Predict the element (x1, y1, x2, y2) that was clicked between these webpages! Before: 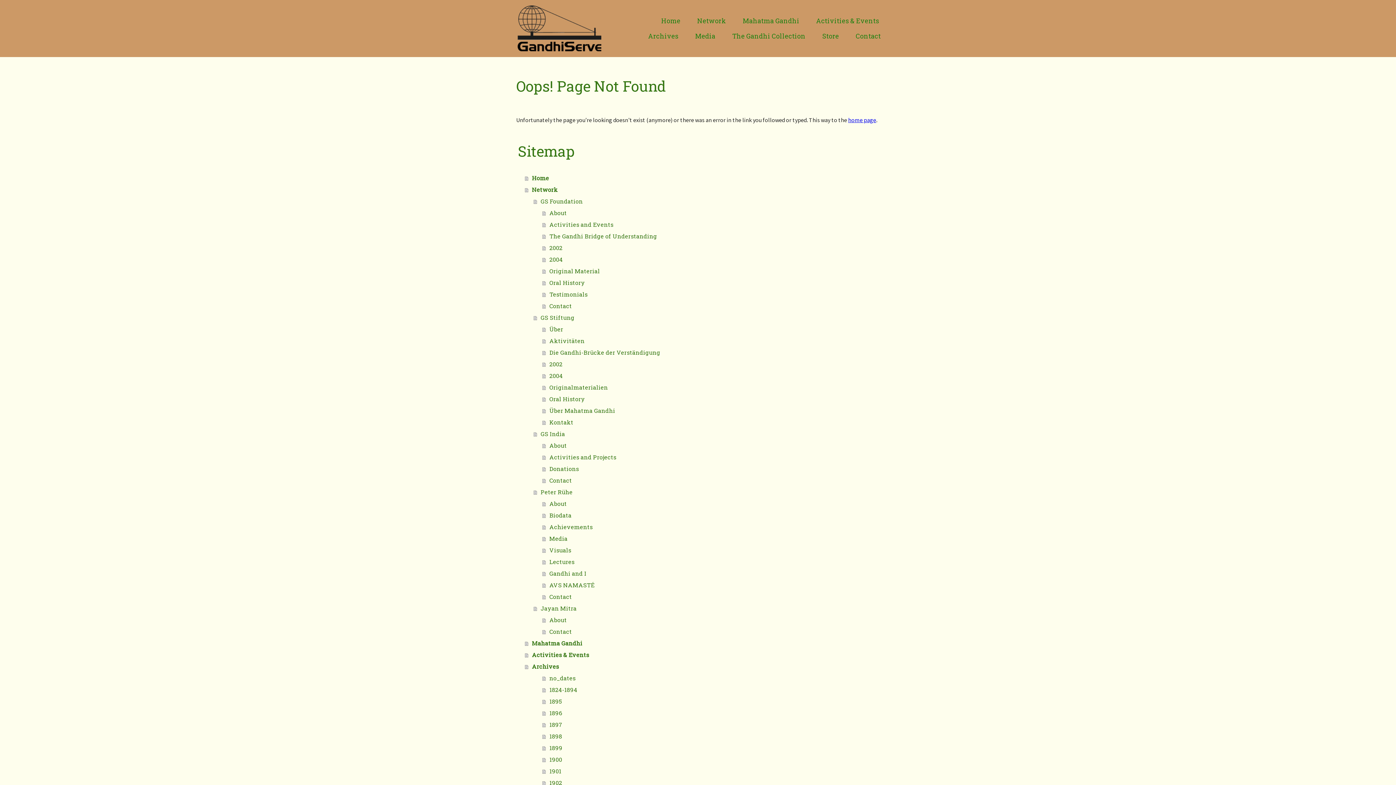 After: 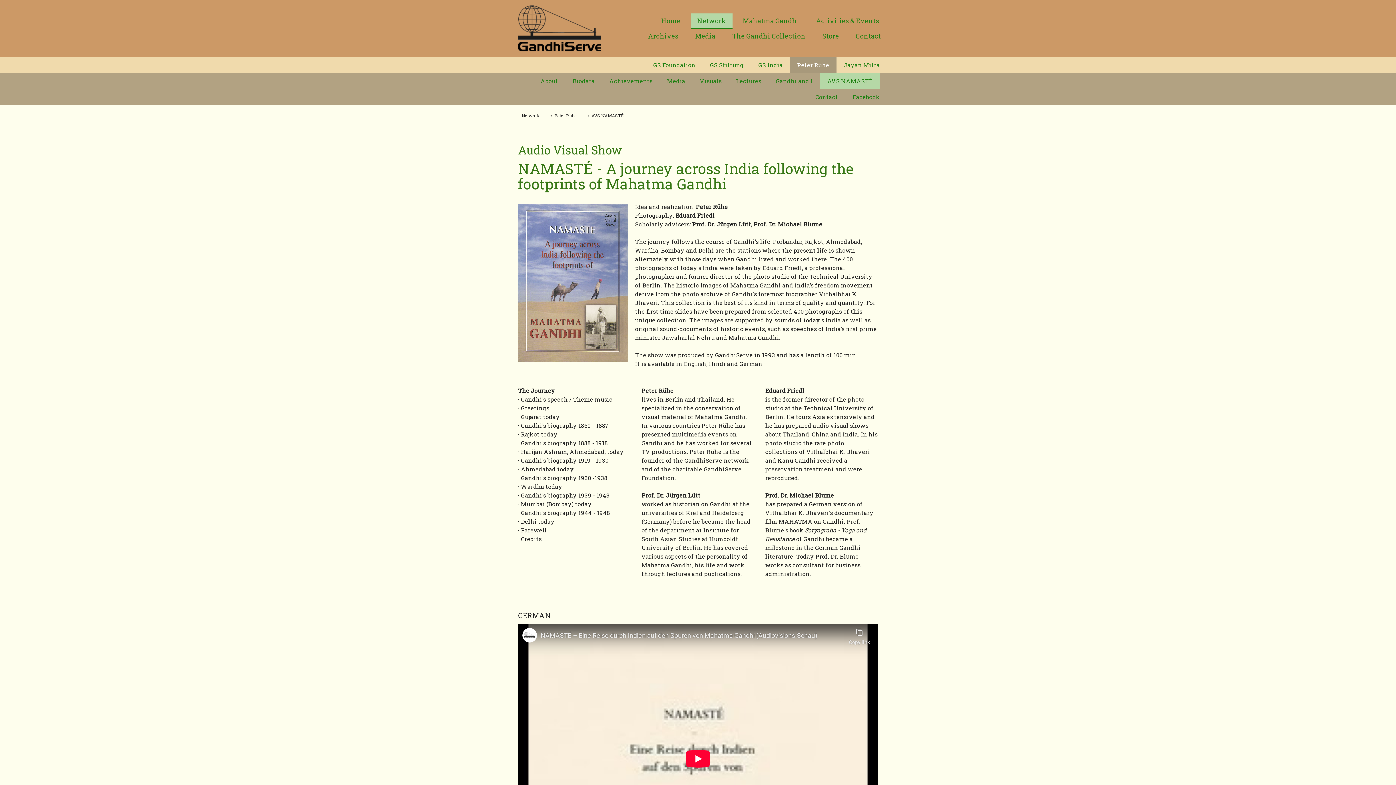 Action: label: AVS NAMASTÉ bbox: (542, 579, 880, 591)